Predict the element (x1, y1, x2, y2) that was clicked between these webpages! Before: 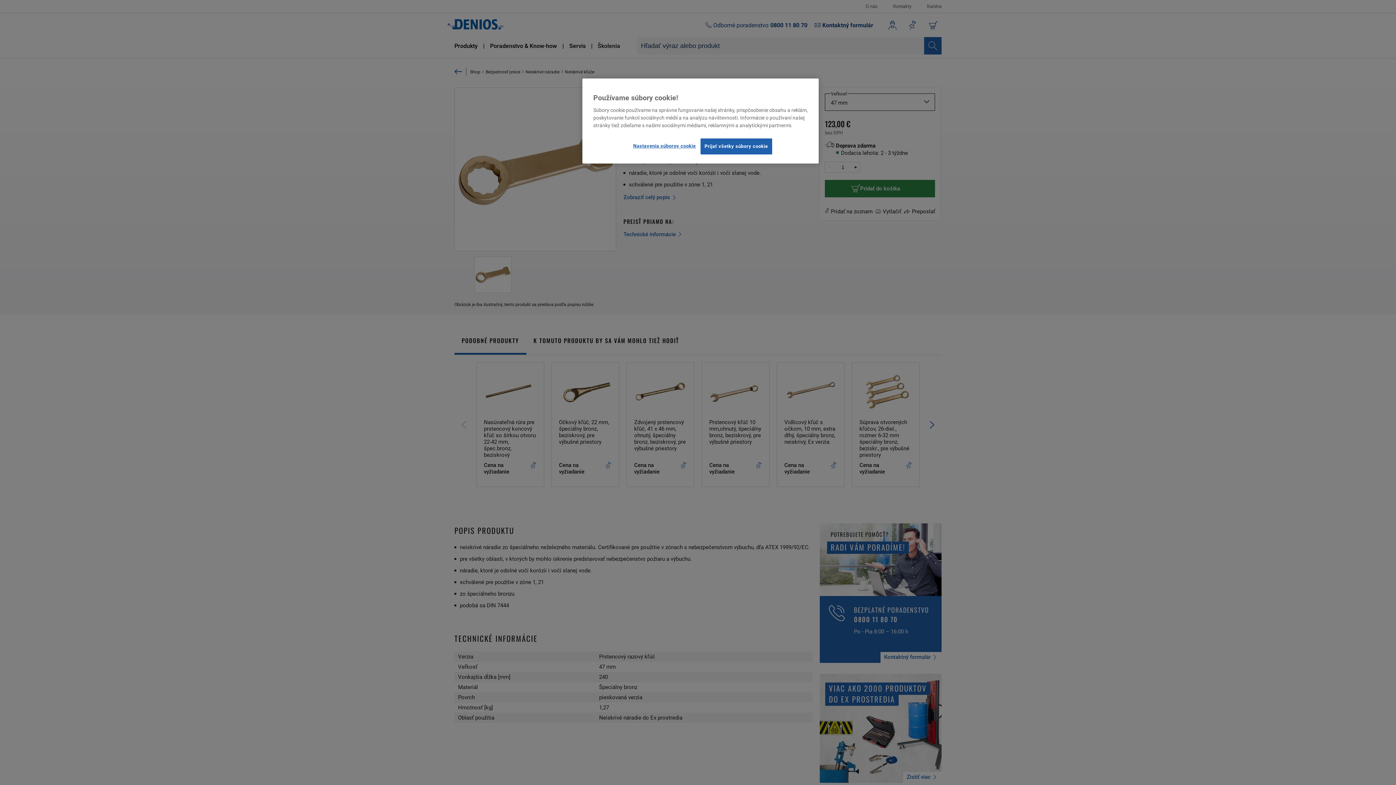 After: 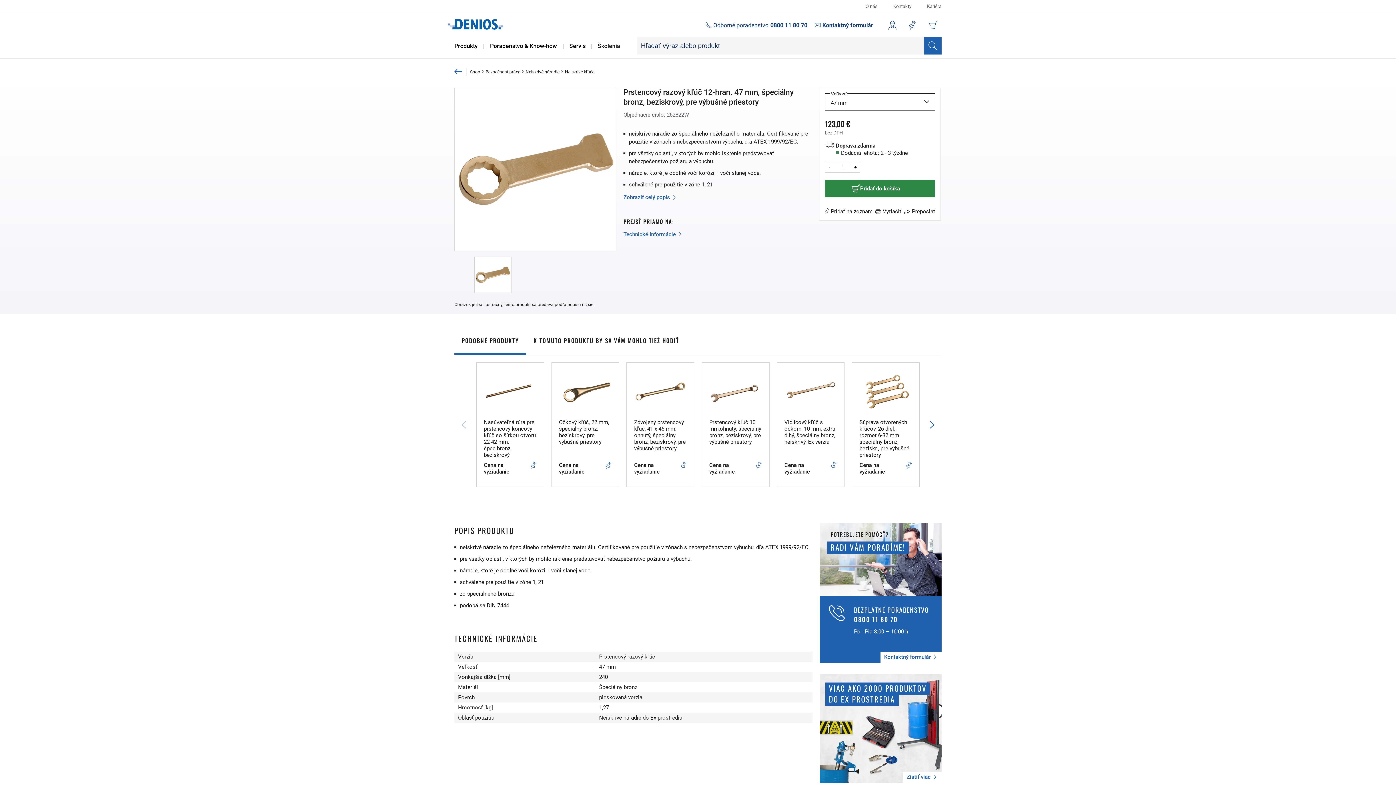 Action: bbox: (700, 138, 772, 154) label: Prijať všetky súbory cookie